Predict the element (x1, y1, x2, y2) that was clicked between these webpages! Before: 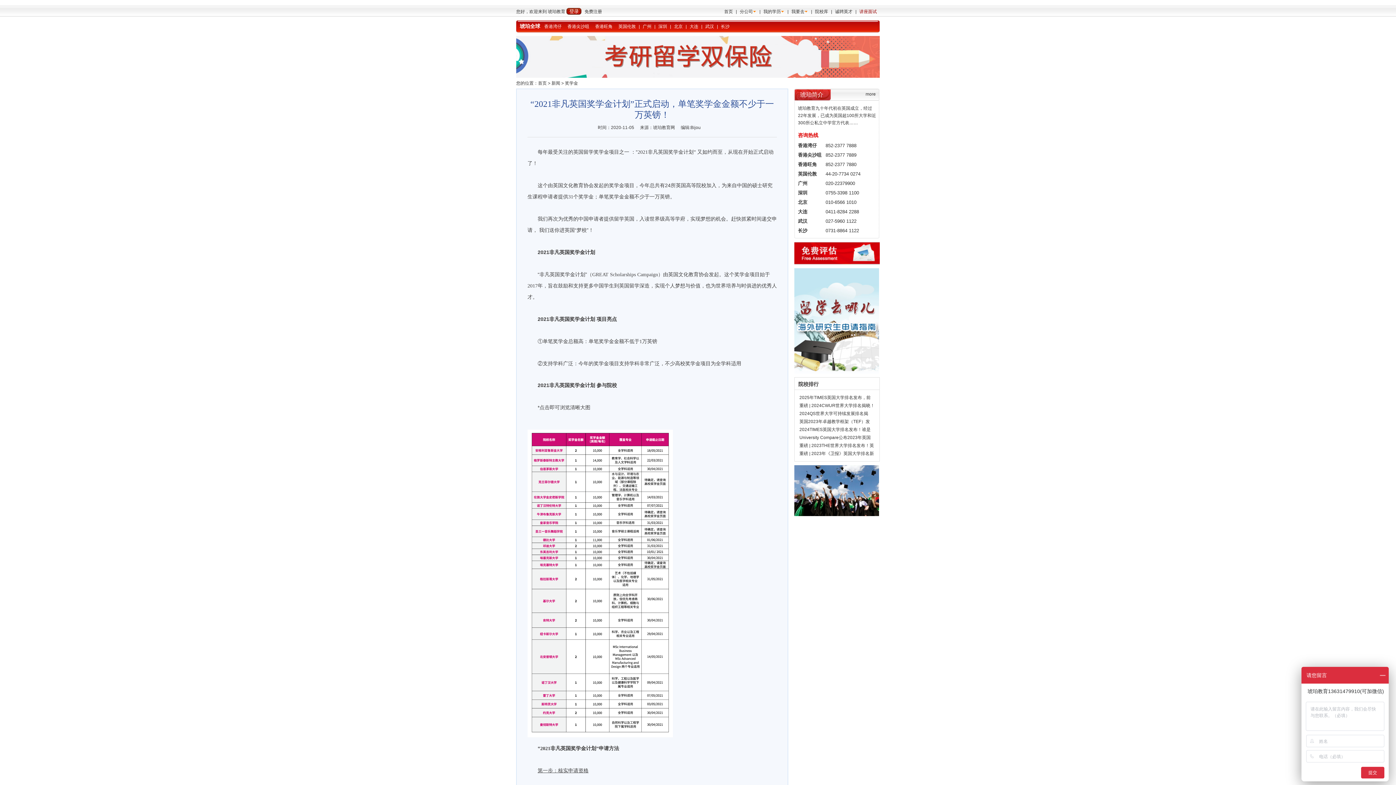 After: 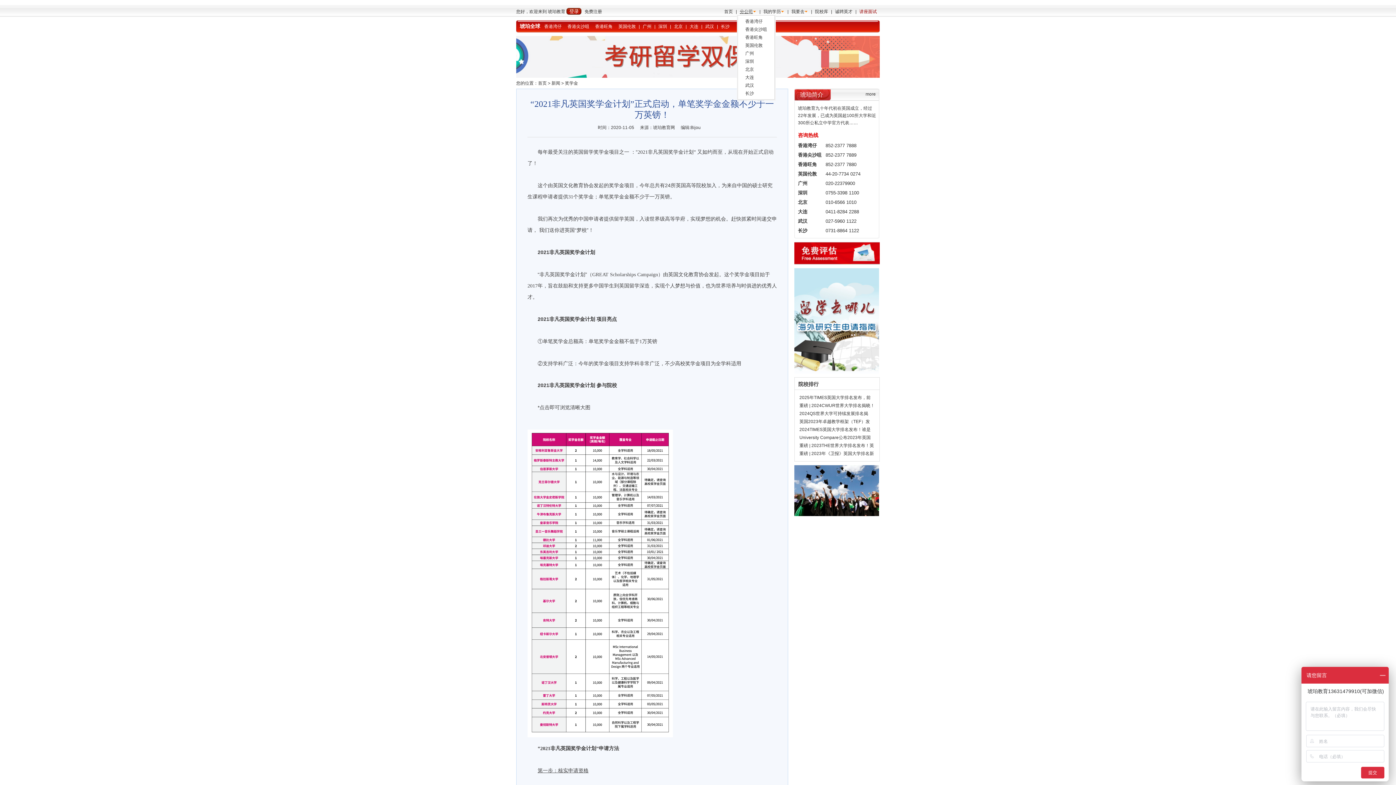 Action: bbox: (737, 9, 756, 14) label: 分公司